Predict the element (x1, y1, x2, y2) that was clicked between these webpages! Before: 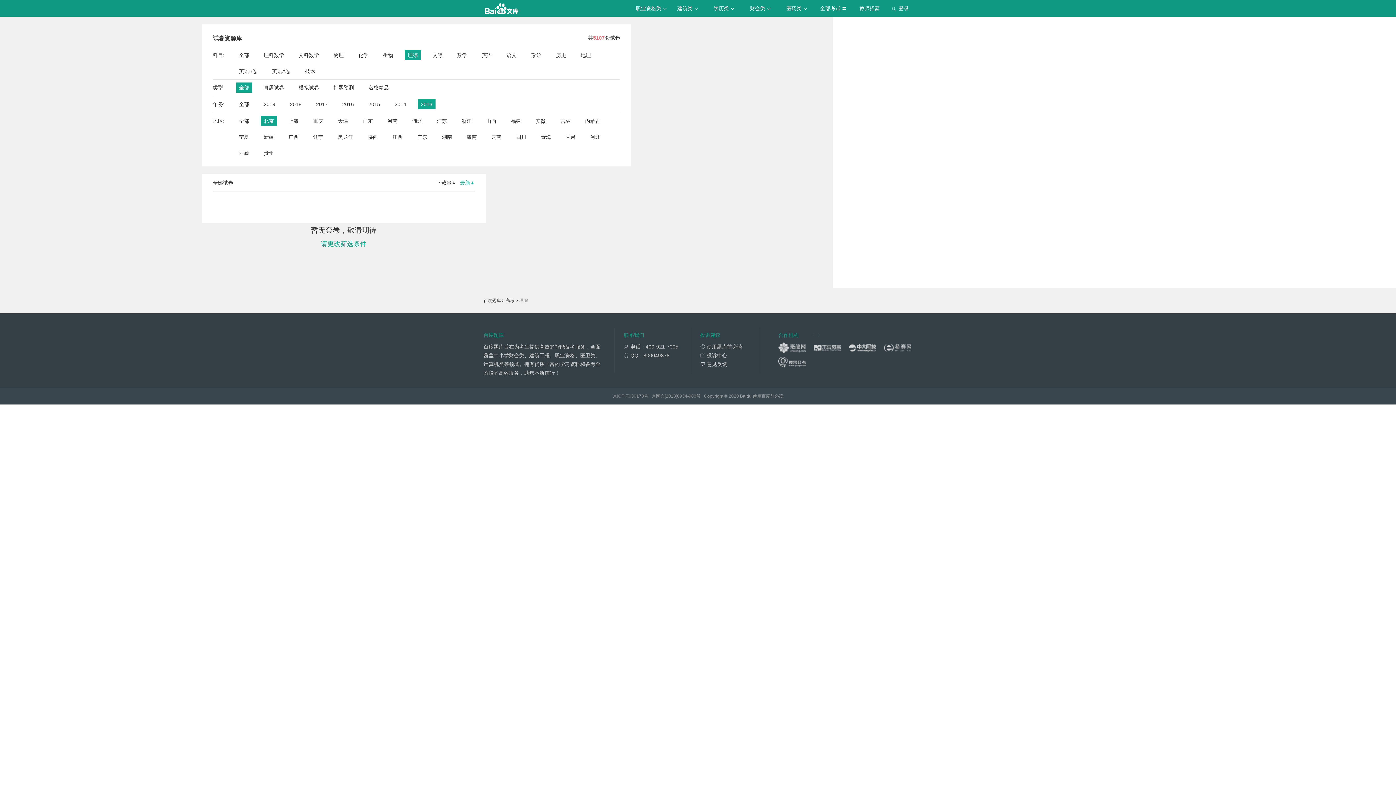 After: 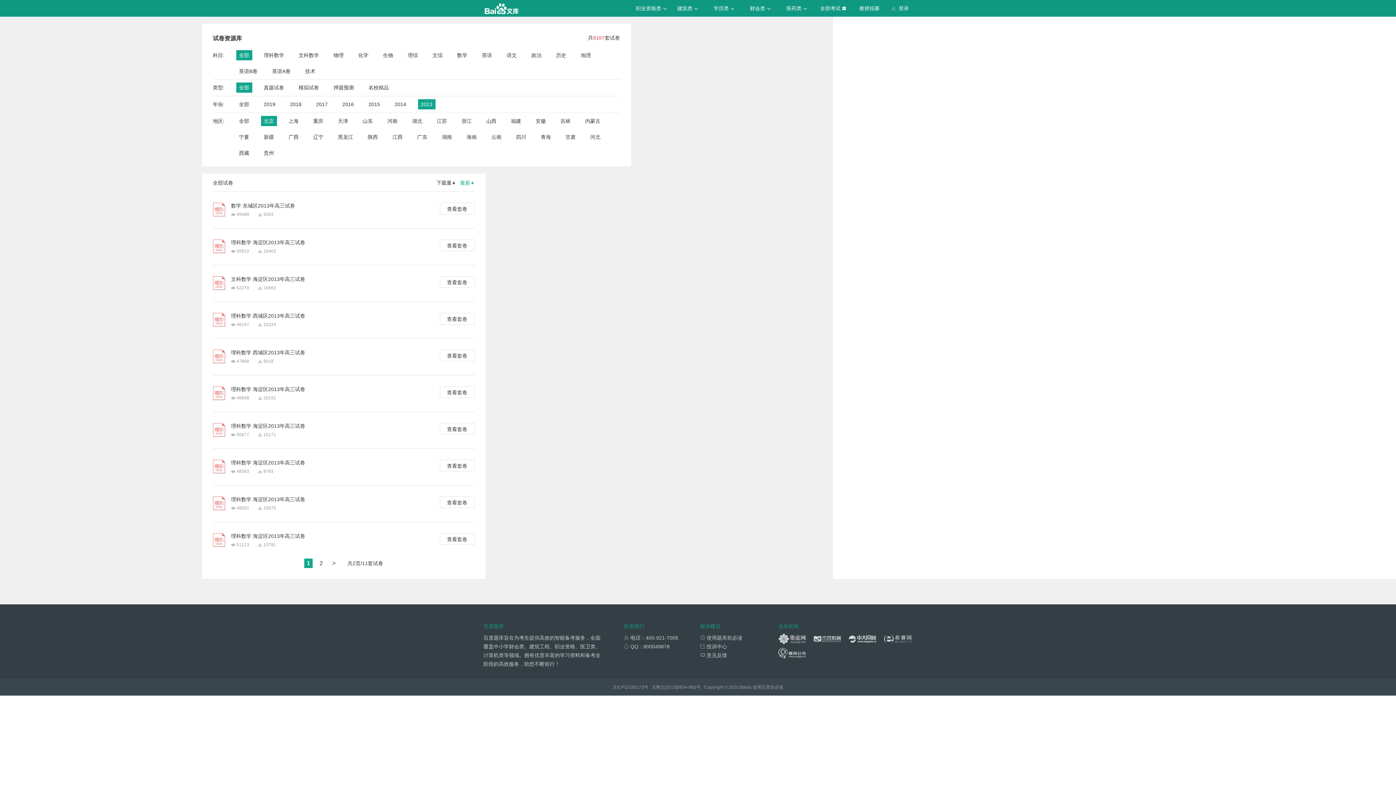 Action: label: 全部 bbox: (239, 50, 249, 60)